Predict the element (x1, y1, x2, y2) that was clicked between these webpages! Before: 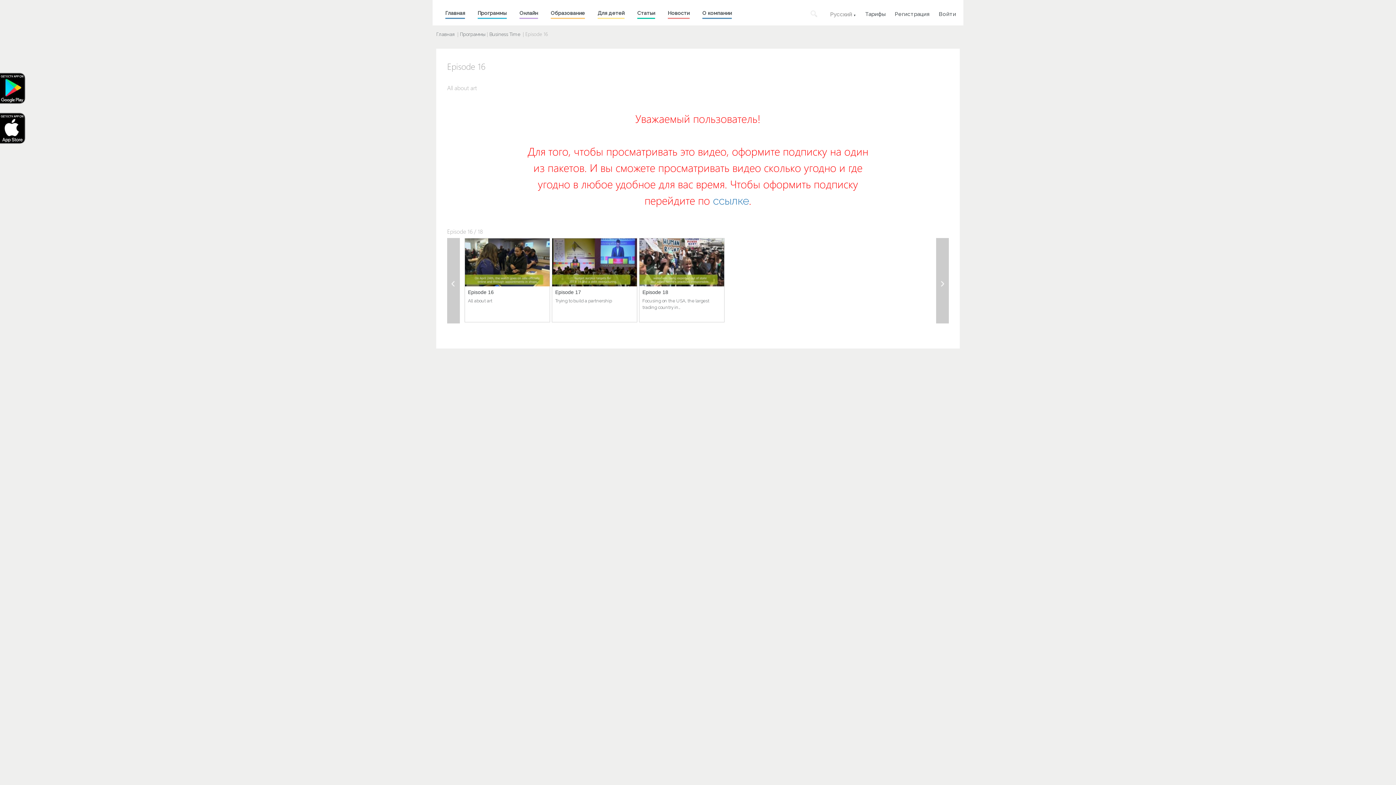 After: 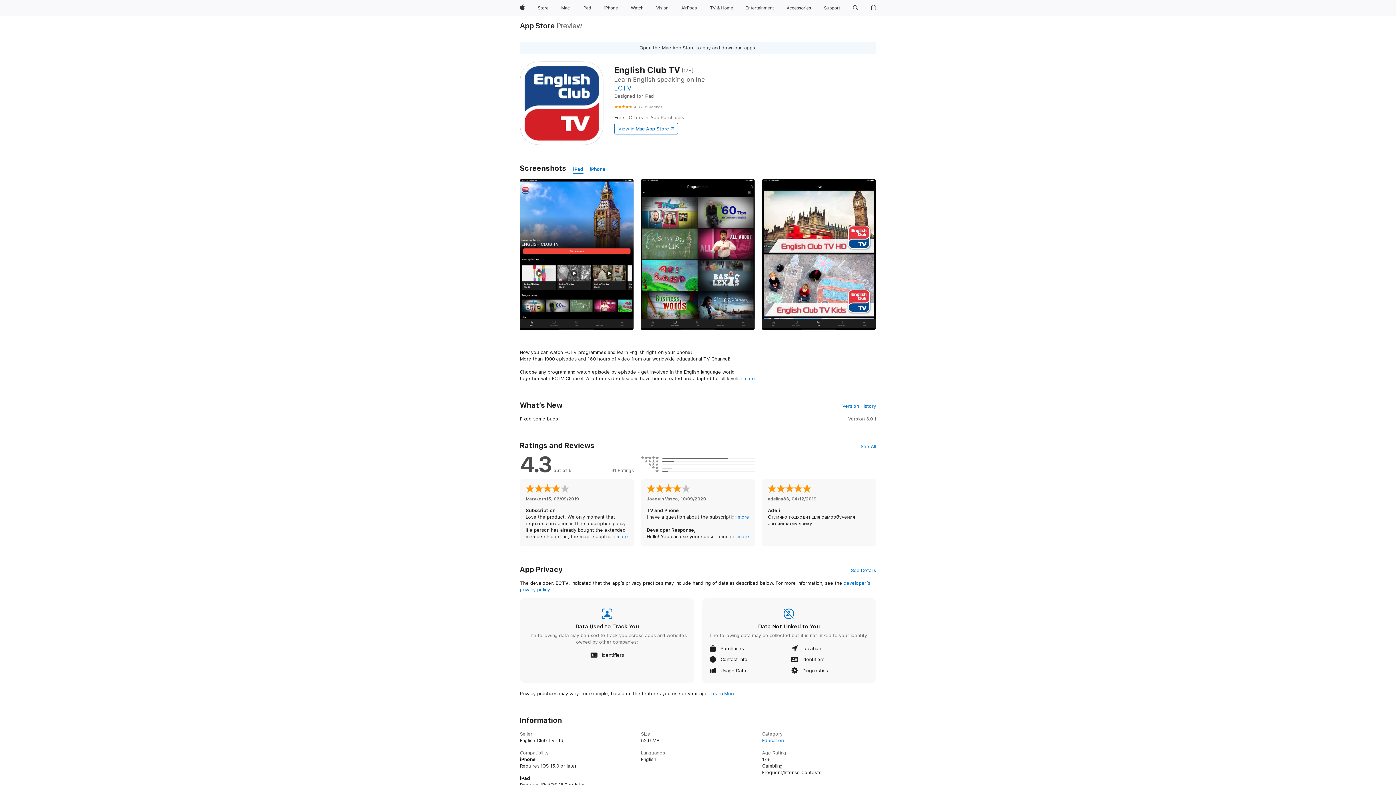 Action: bbox: (0, 109, 25, 134)